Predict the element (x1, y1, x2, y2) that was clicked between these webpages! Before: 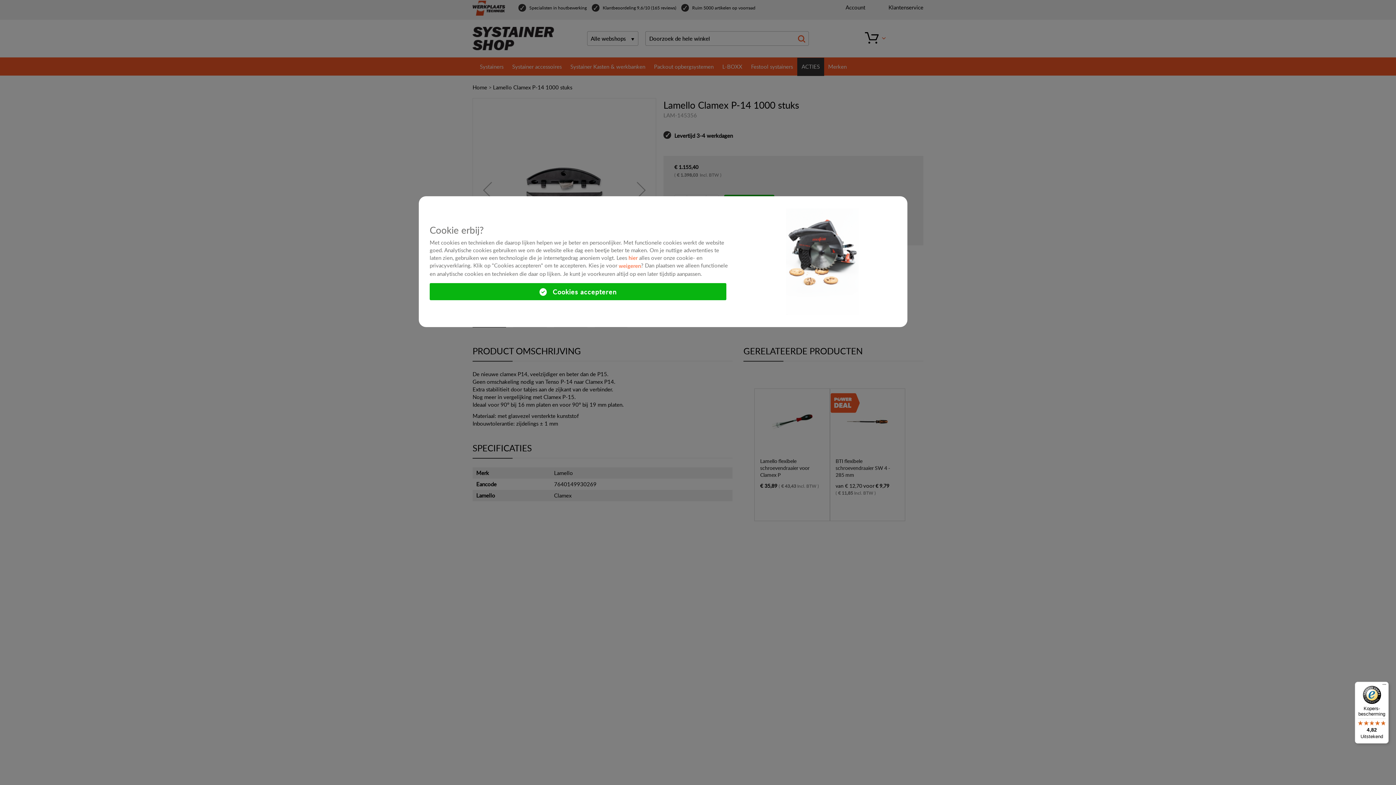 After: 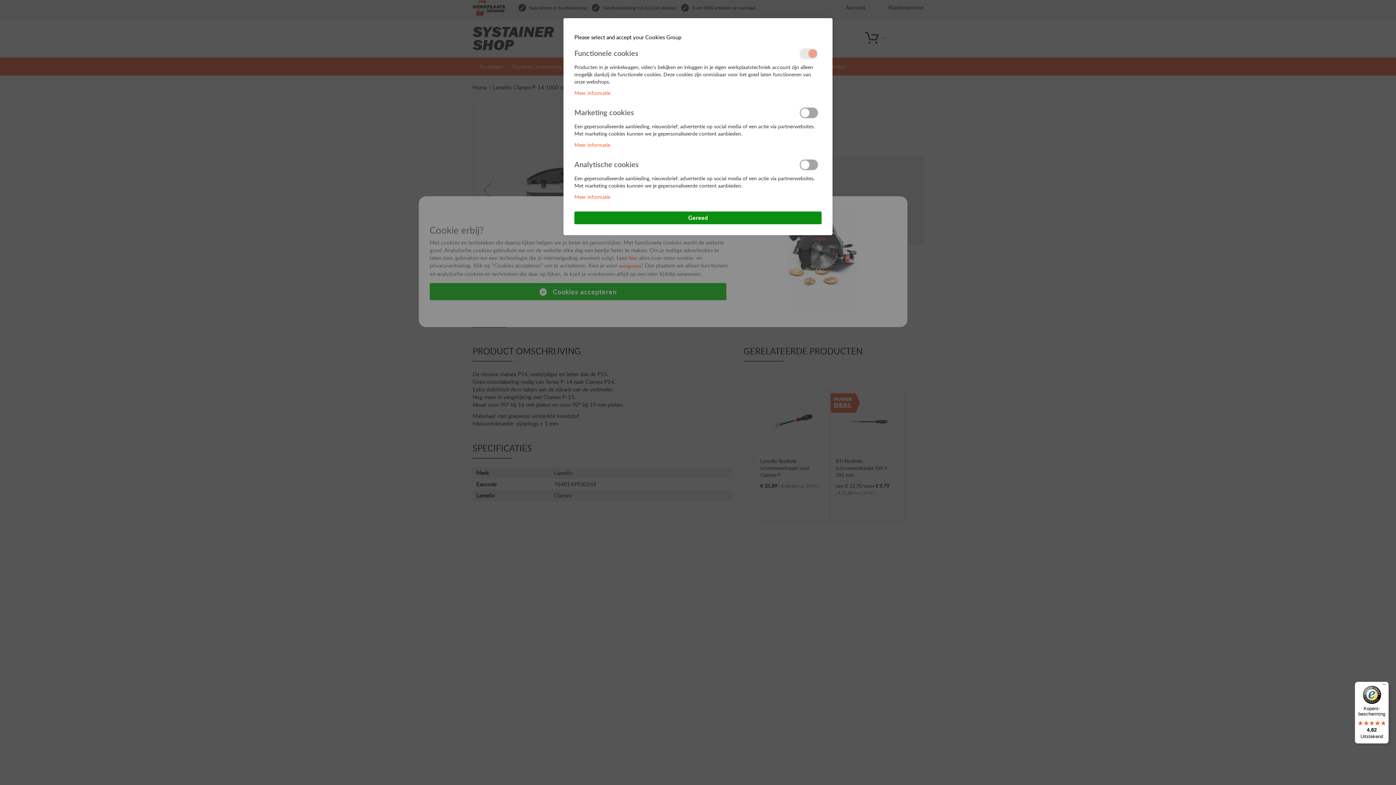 Action: bbox: (618, 262, 641, 269) label: weigeren